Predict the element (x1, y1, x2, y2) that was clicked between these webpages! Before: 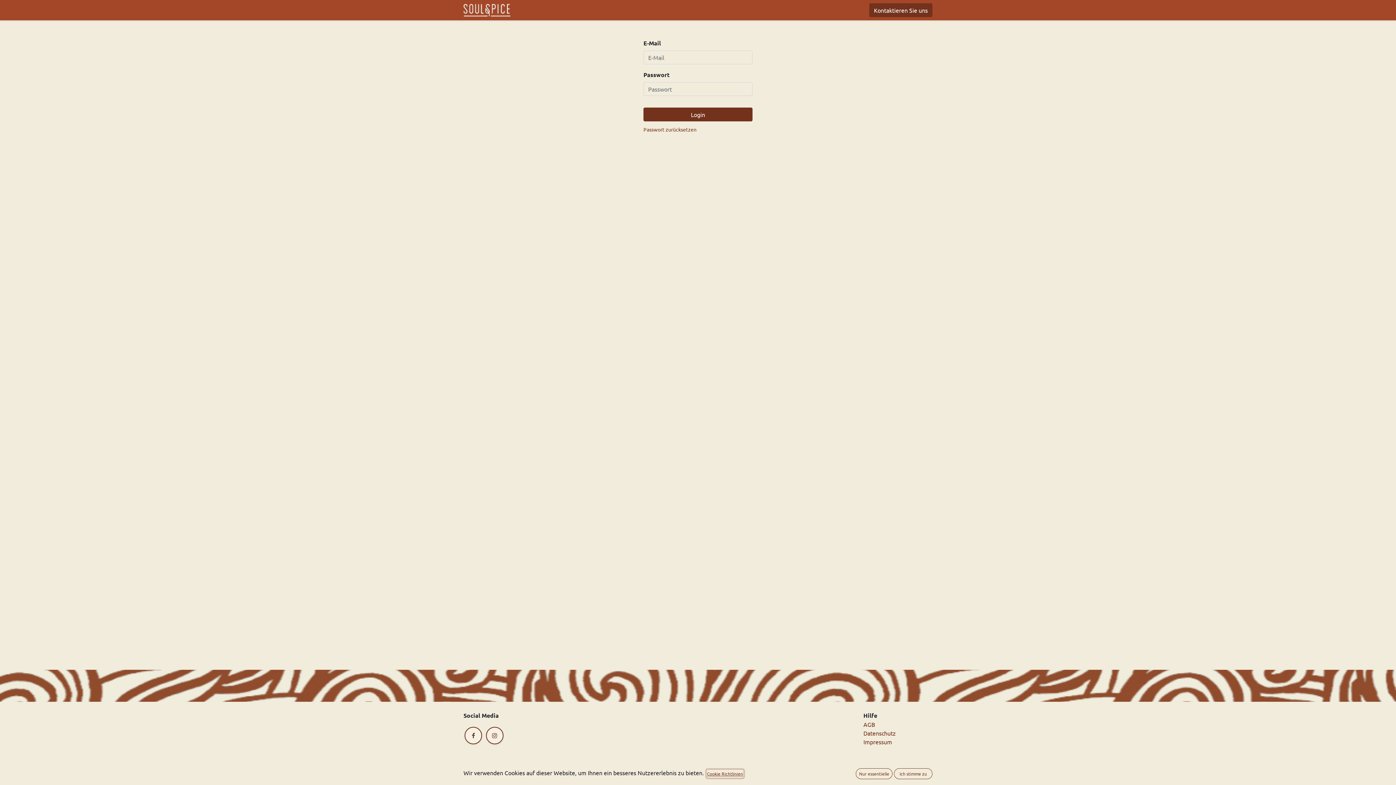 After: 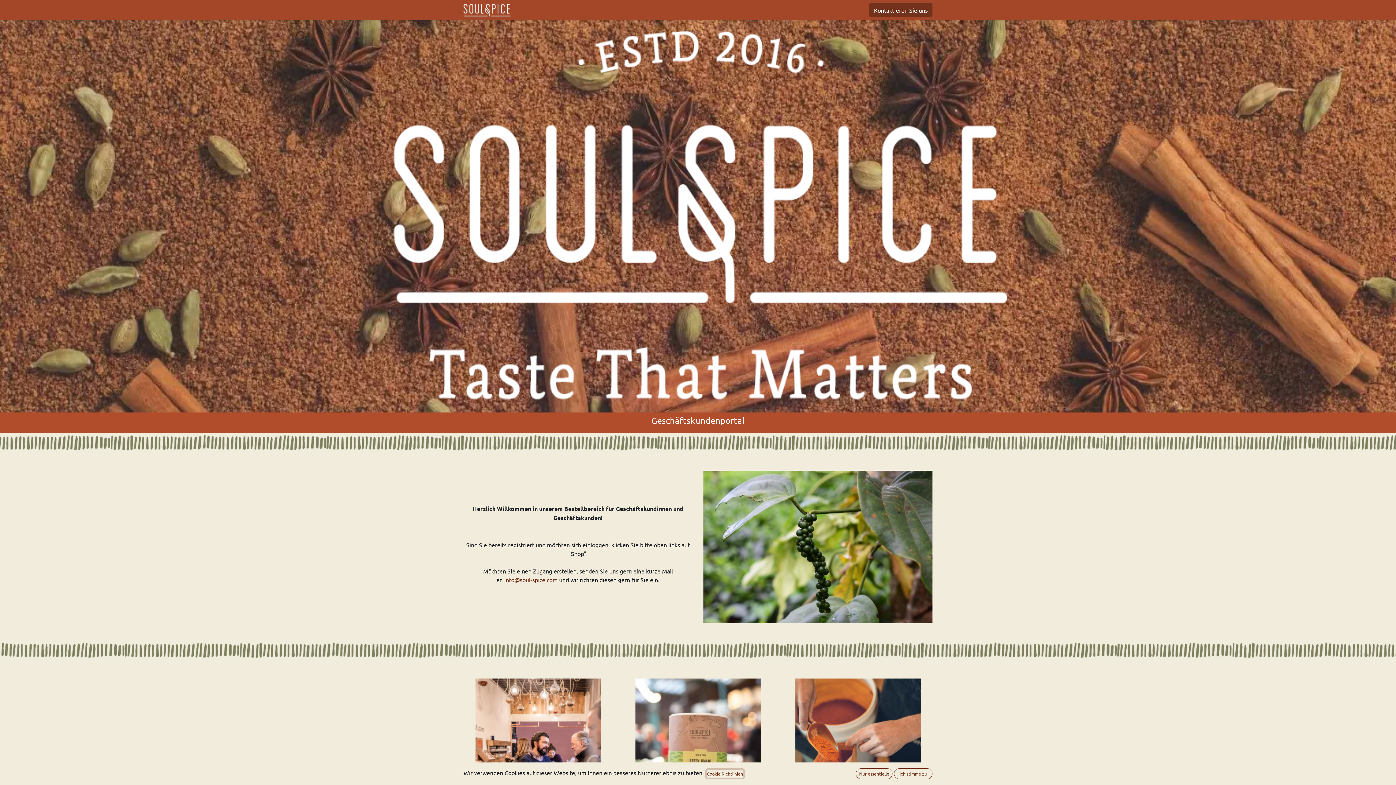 Action: bbox: (463, 2, 511, 17)